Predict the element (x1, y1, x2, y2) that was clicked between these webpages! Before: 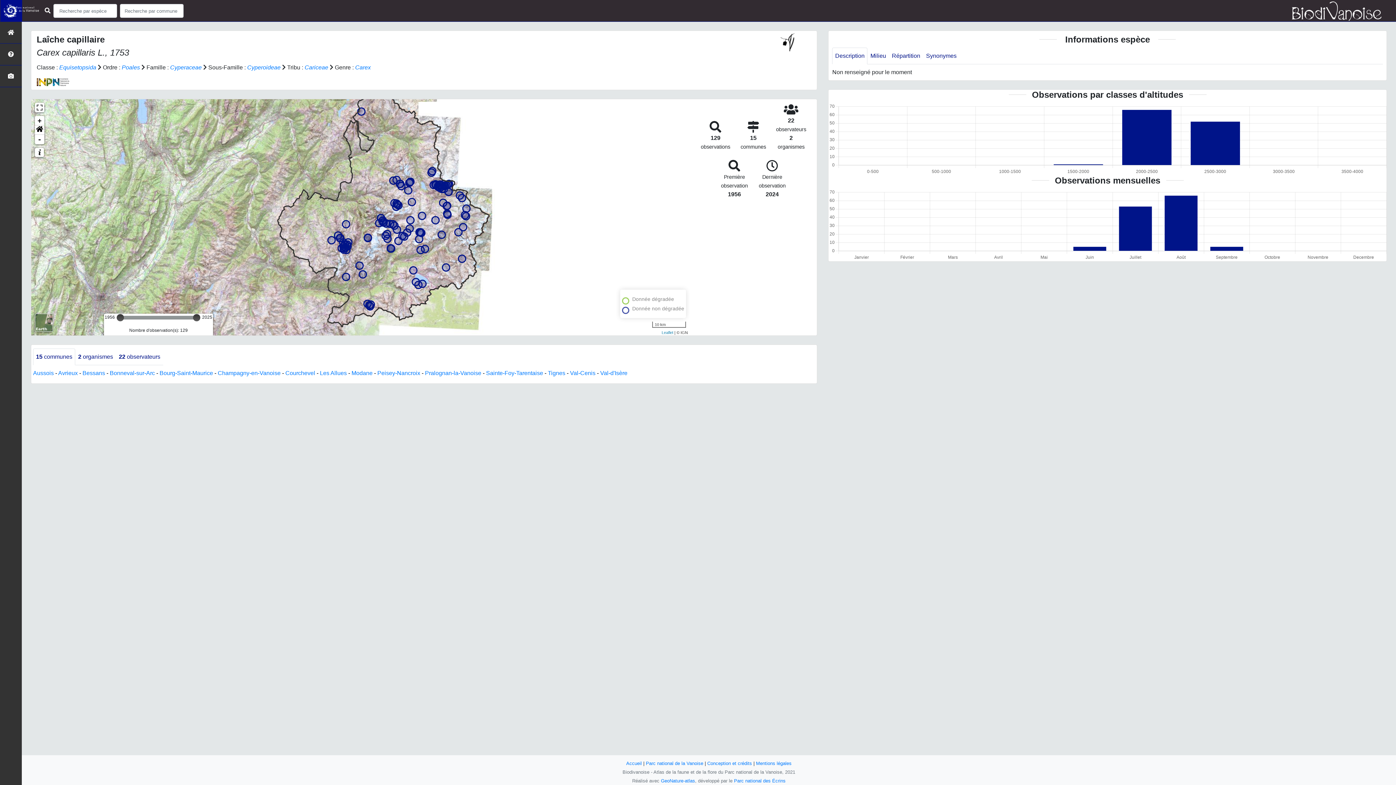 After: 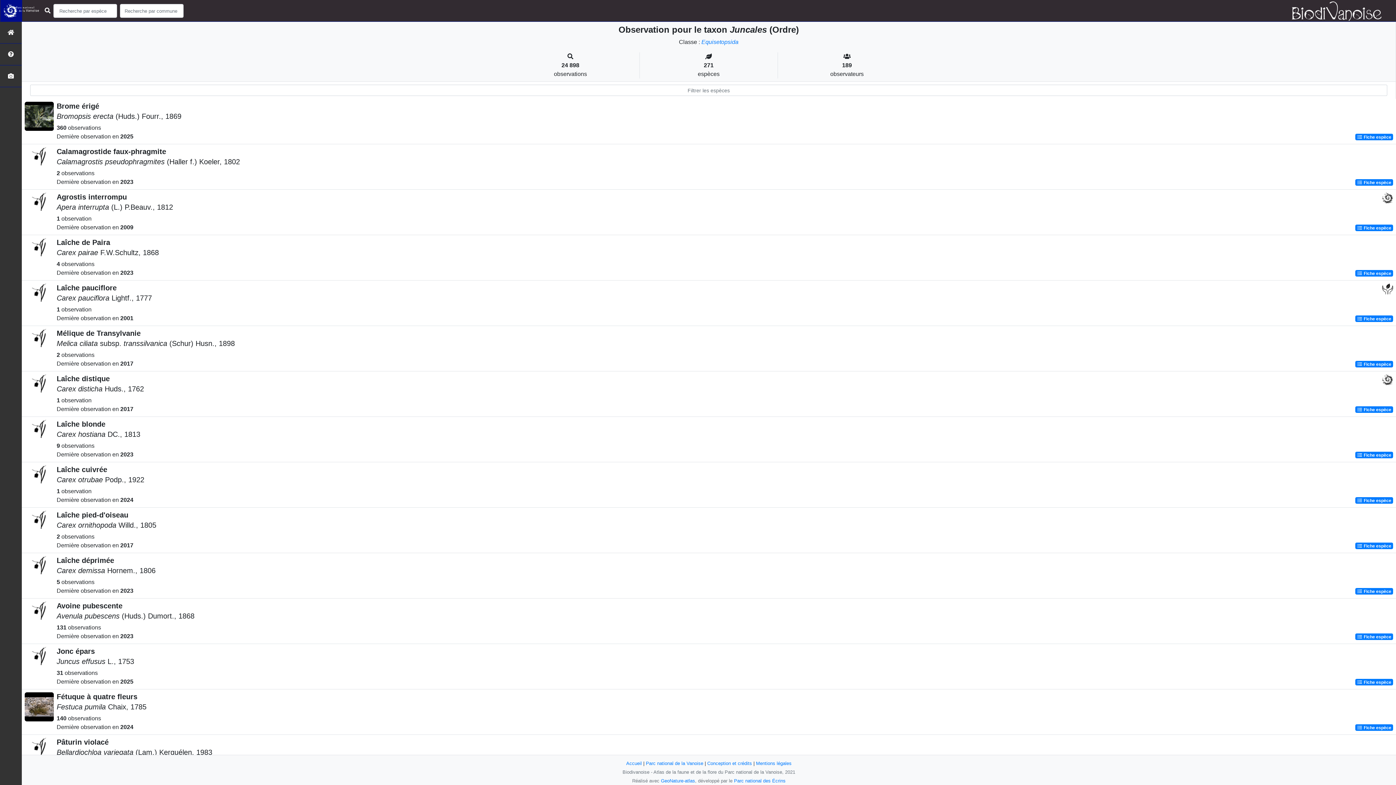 Action: bbox: (121, 64, 140, 70) label: Poales